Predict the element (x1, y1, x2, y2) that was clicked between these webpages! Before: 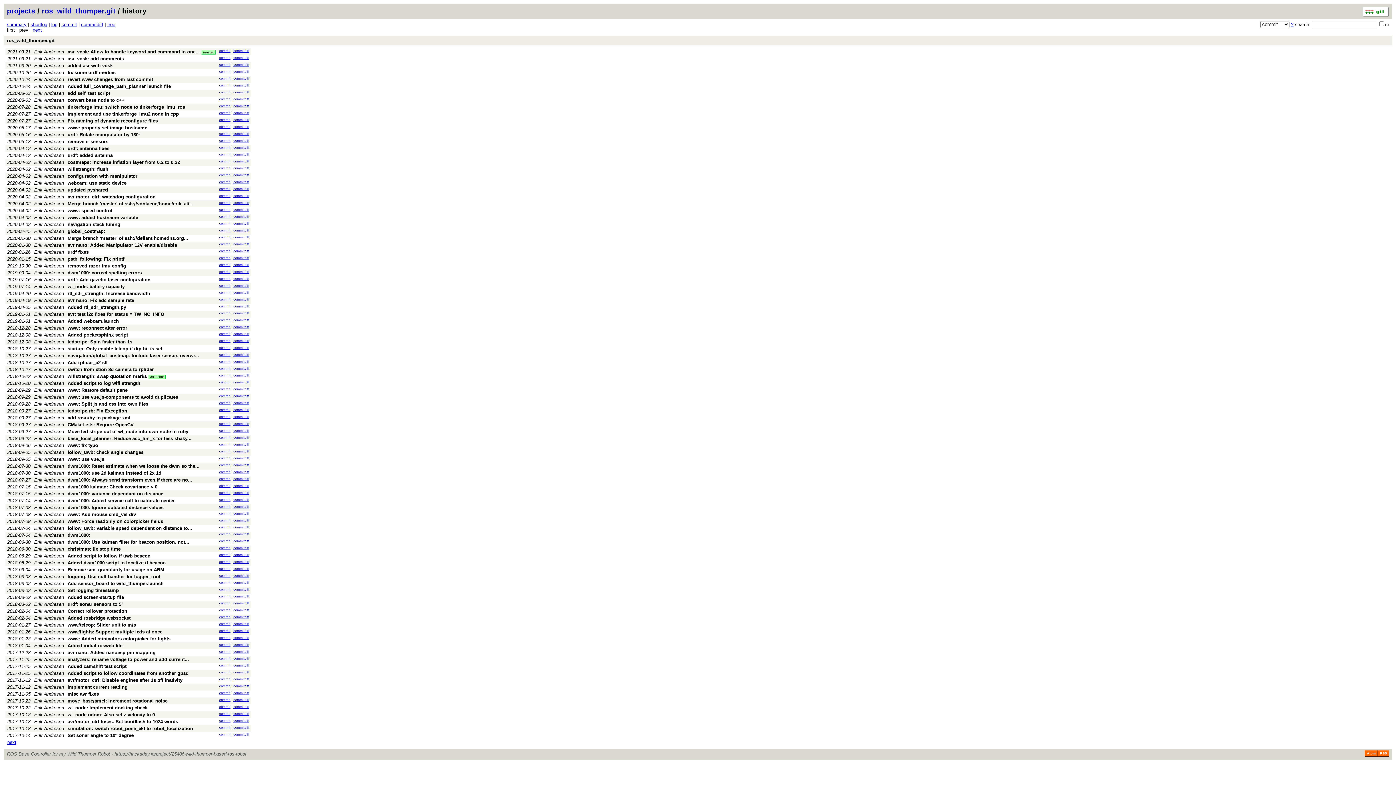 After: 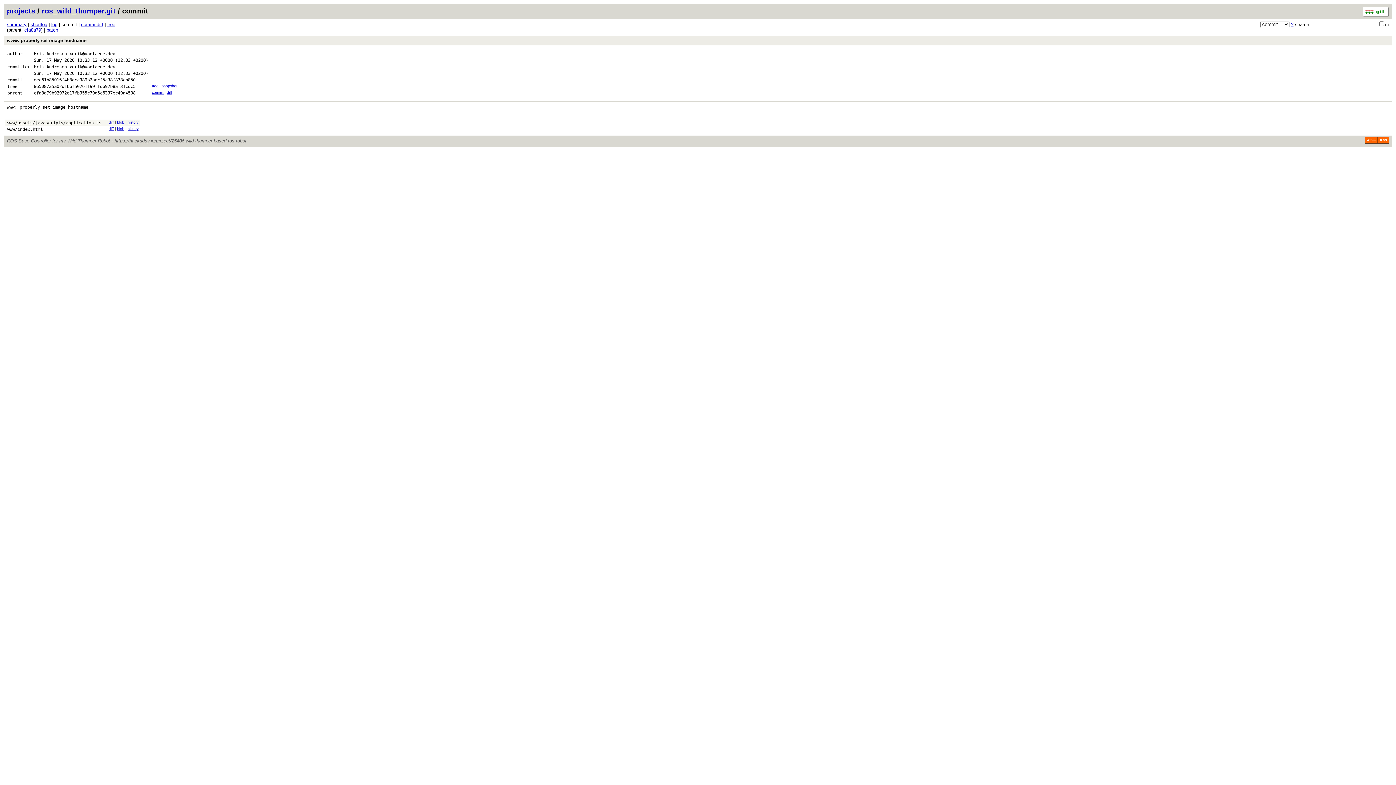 Action: bbox: (219, 125, 230, 128) label: commit